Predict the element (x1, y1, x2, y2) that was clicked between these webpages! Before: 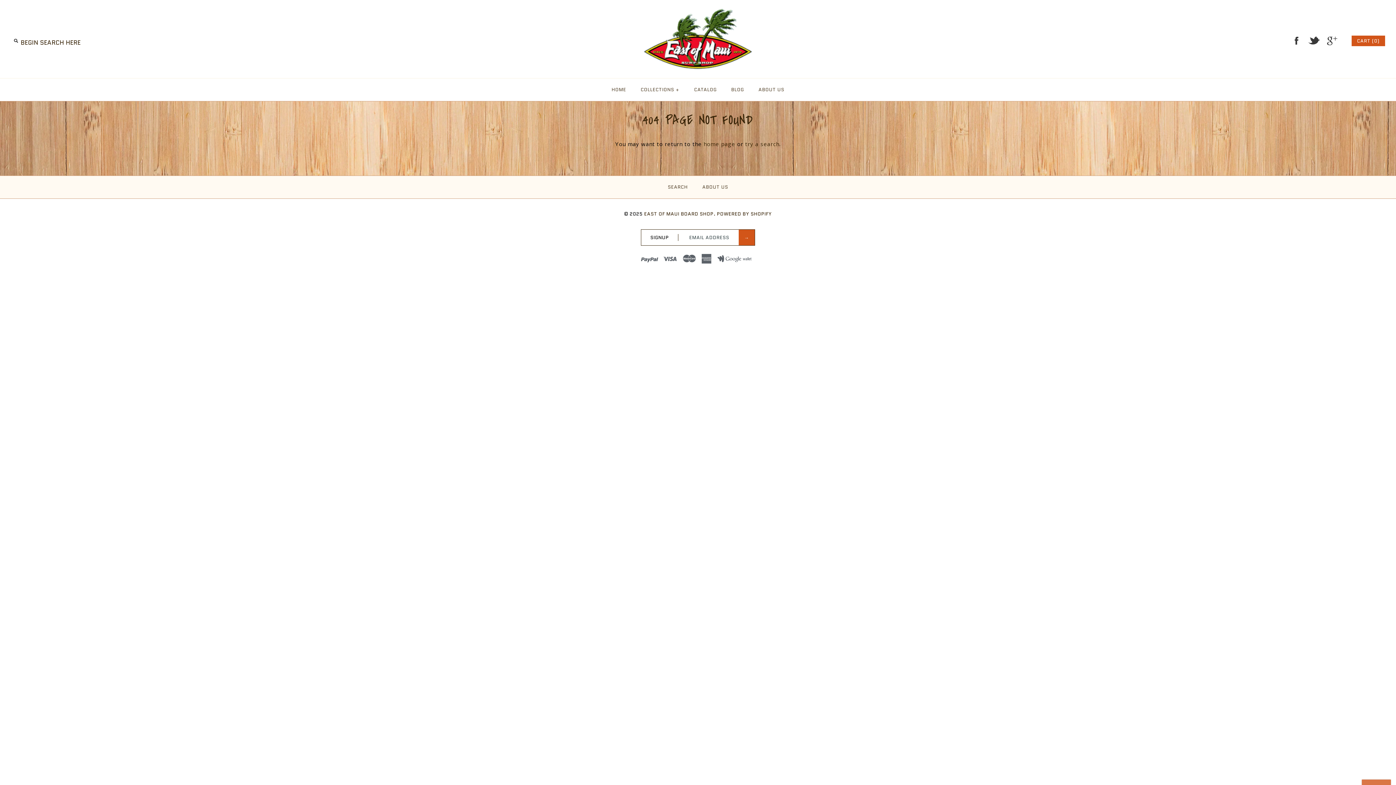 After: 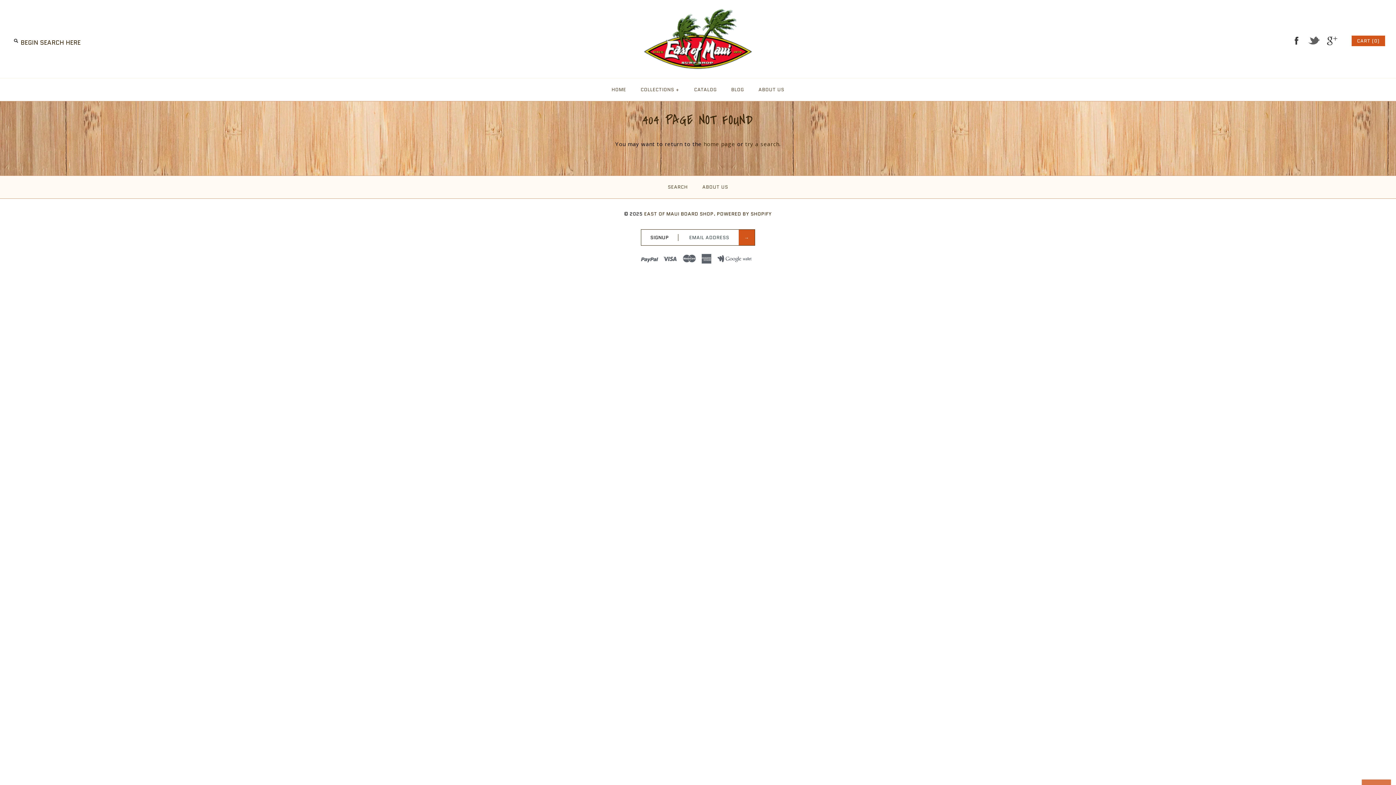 Action: bbox: (1306, 32, 1322, 48) label: TWITTER